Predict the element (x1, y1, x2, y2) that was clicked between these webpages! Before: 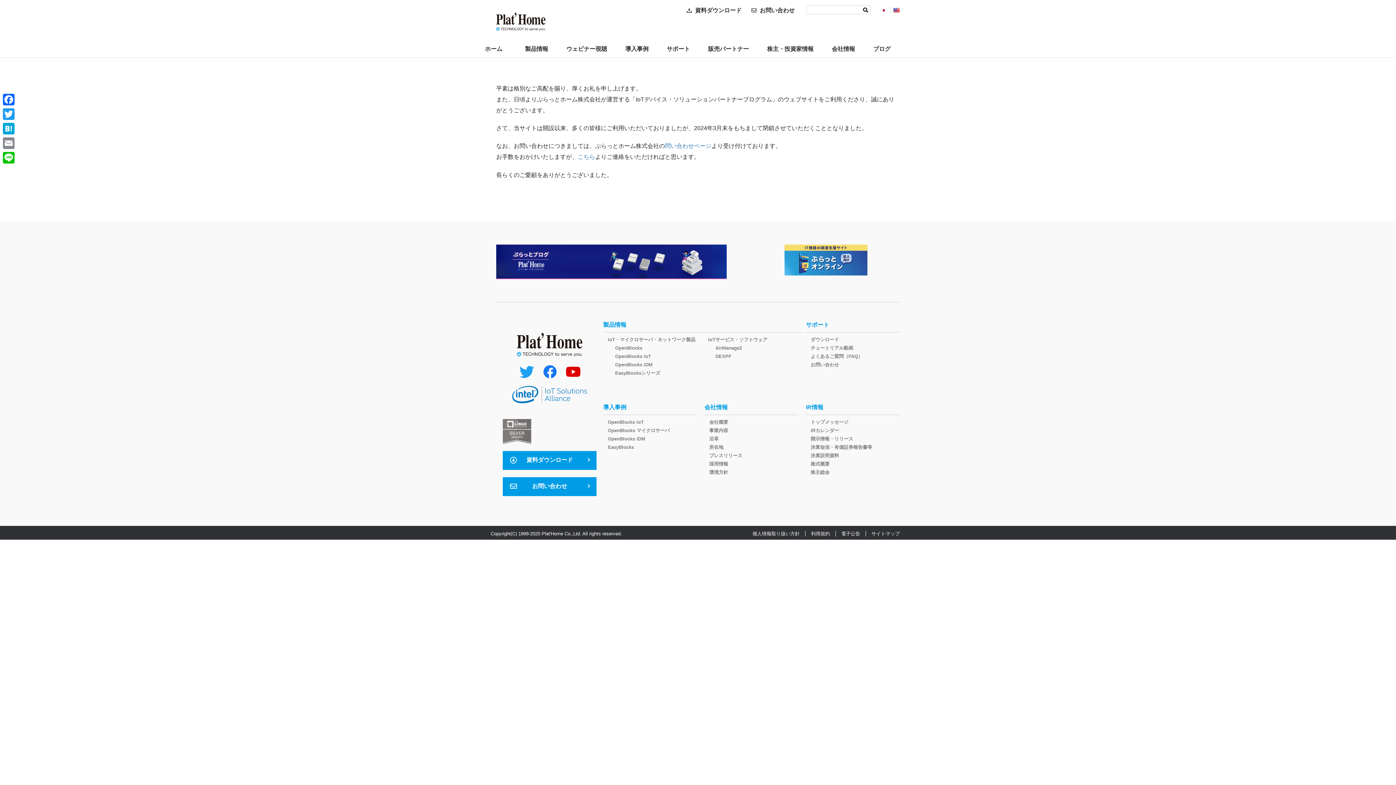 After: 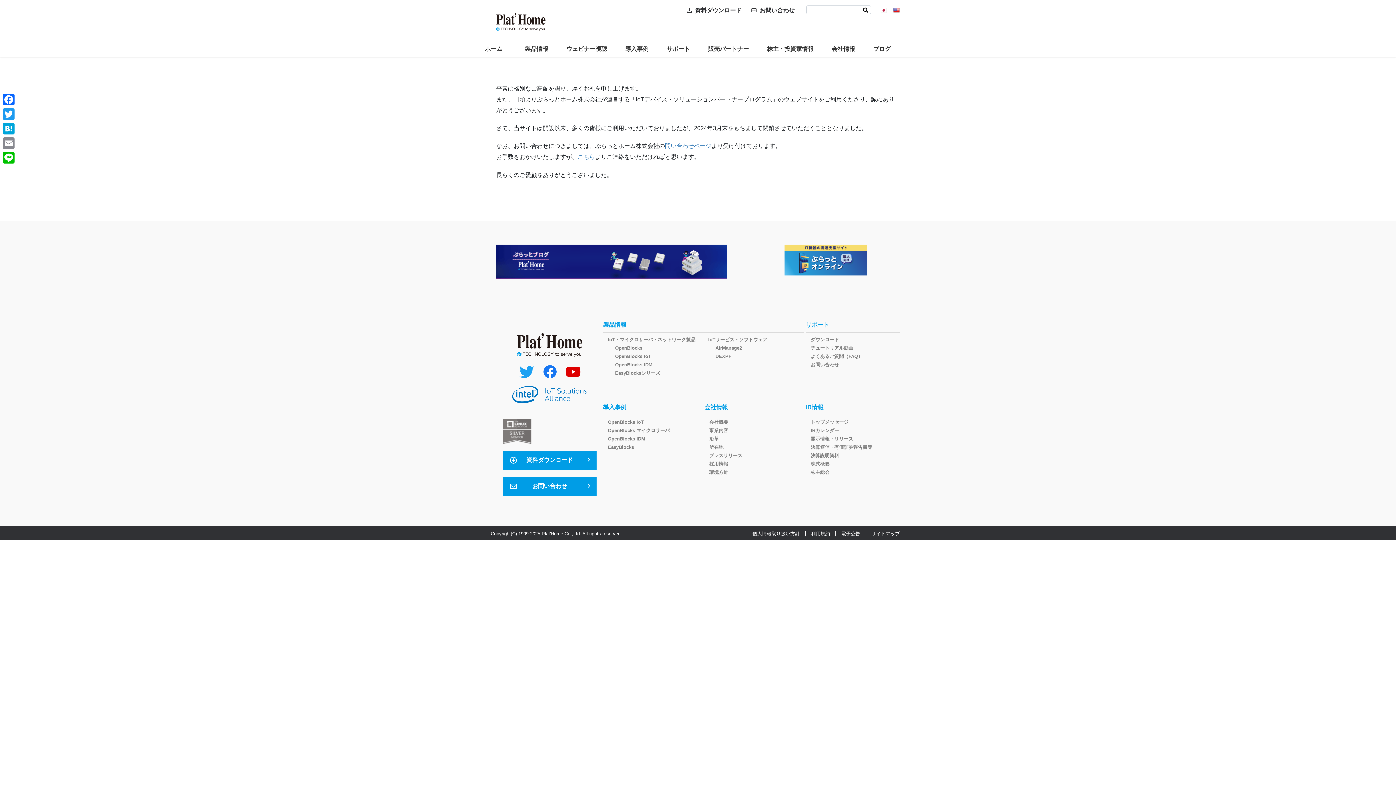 Action: bbox: (496, 244, 784, 279)